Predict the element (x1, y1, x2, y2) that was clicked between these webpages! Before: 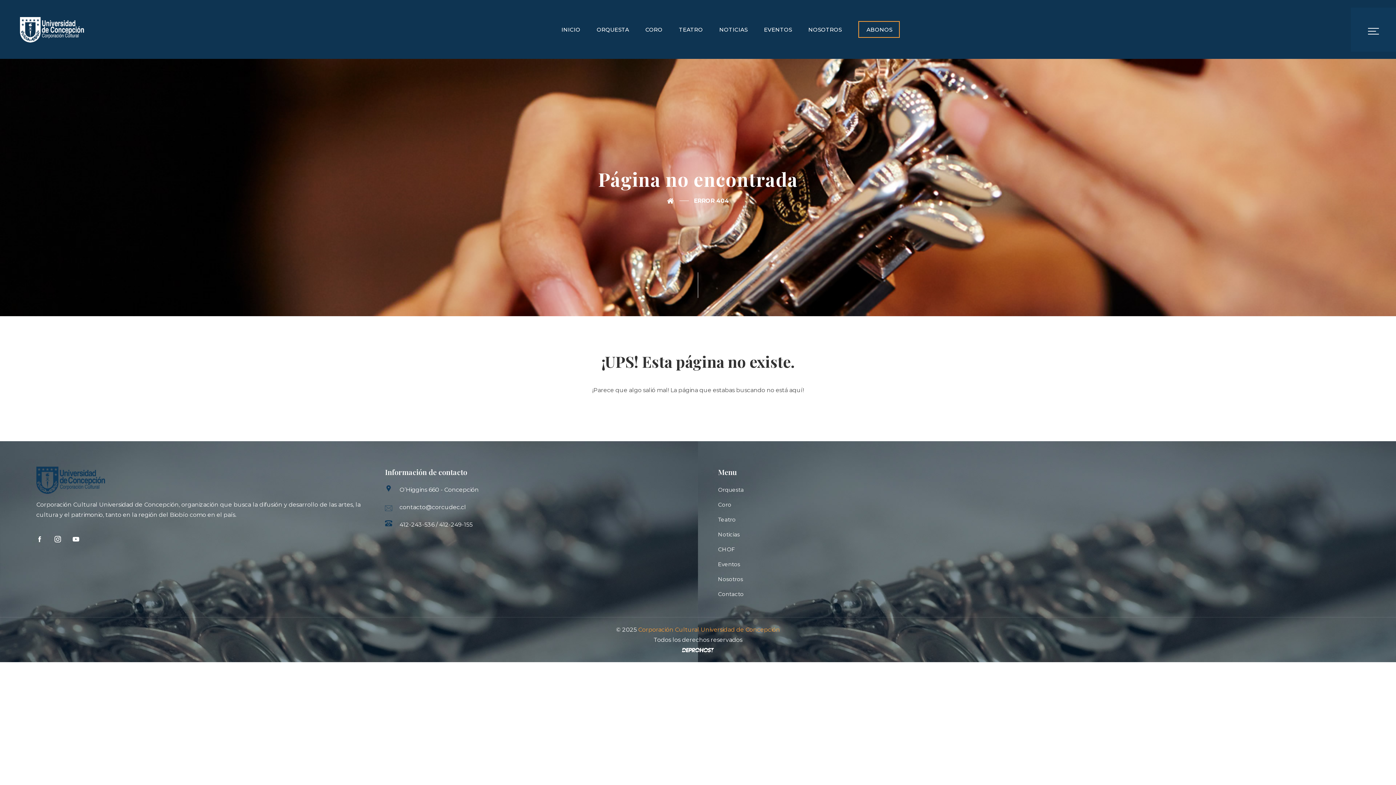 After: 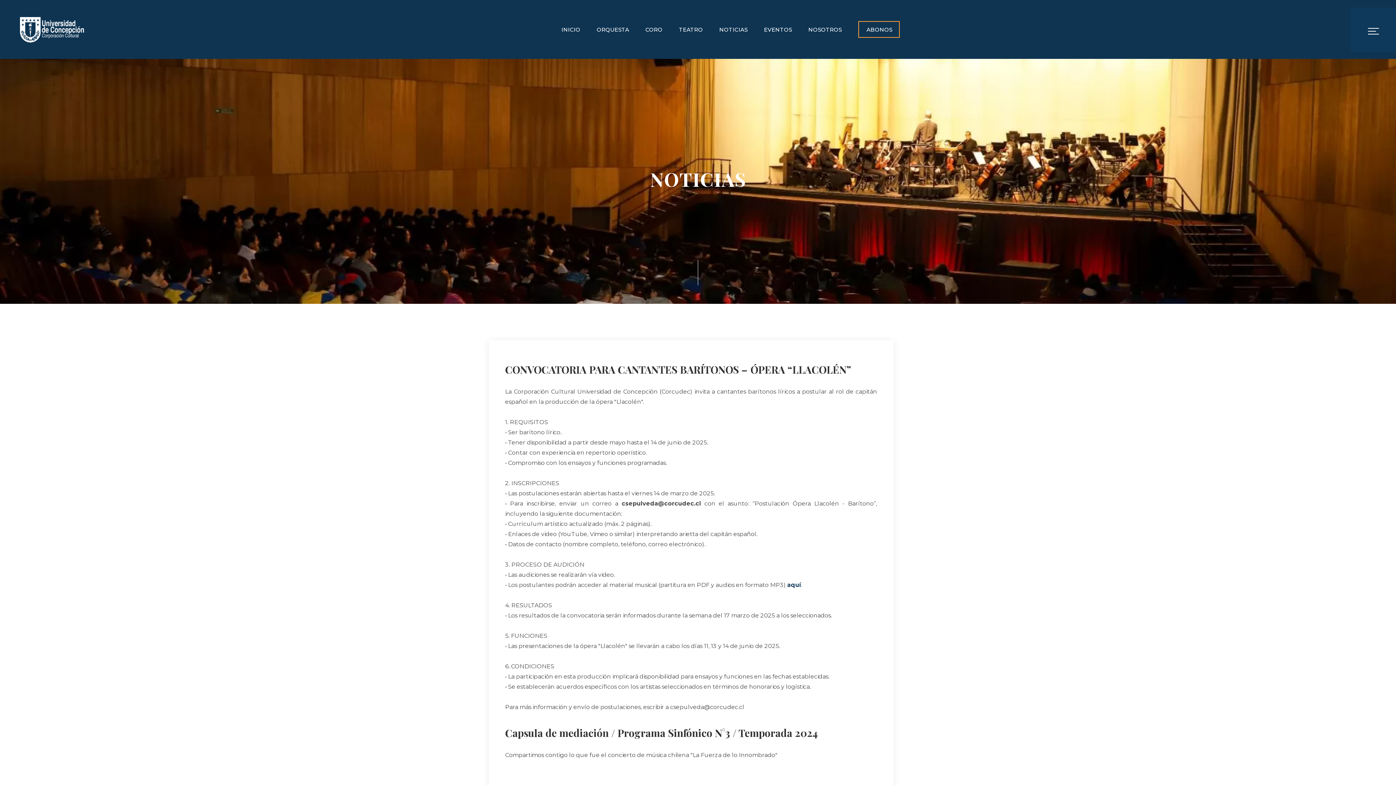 Action: label: Noticias bbox: (718, 531, 740, 538)